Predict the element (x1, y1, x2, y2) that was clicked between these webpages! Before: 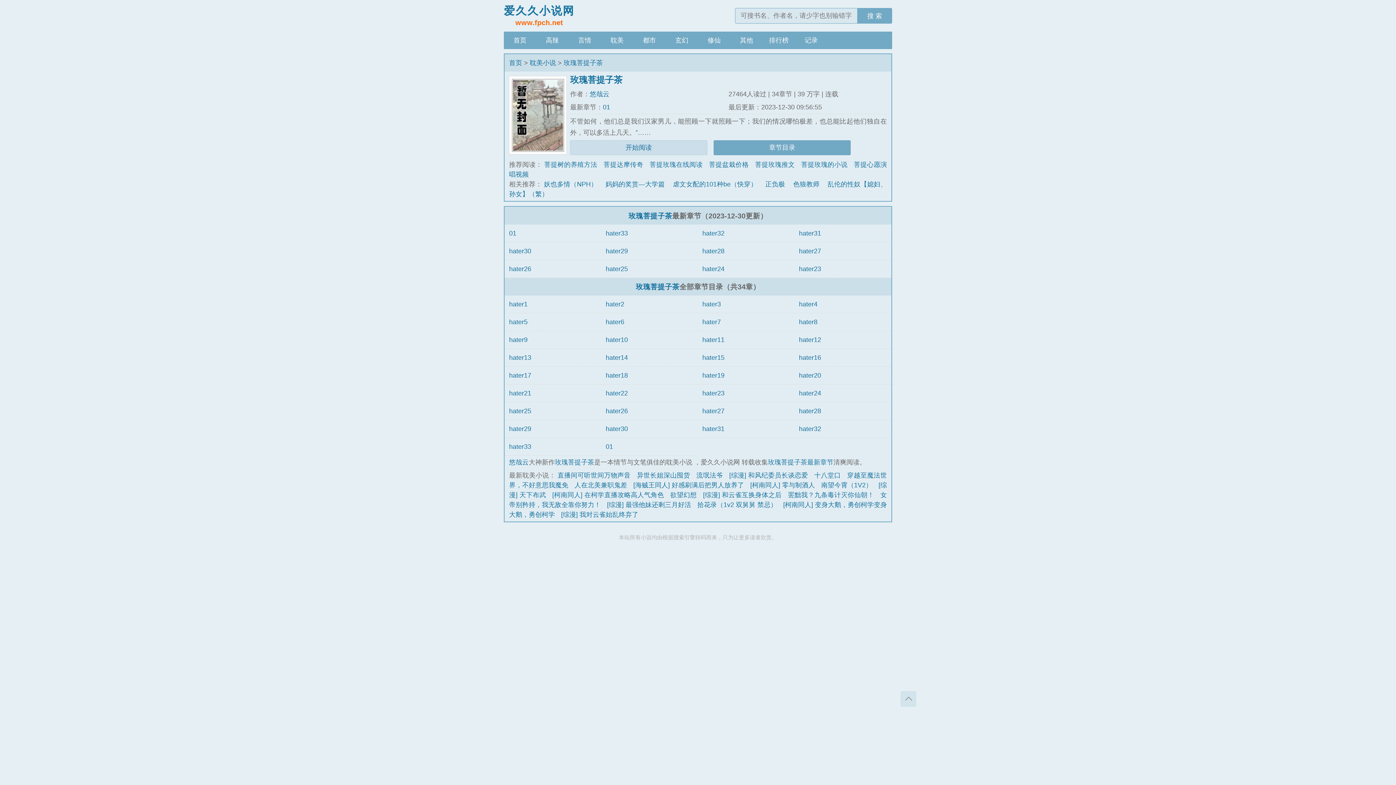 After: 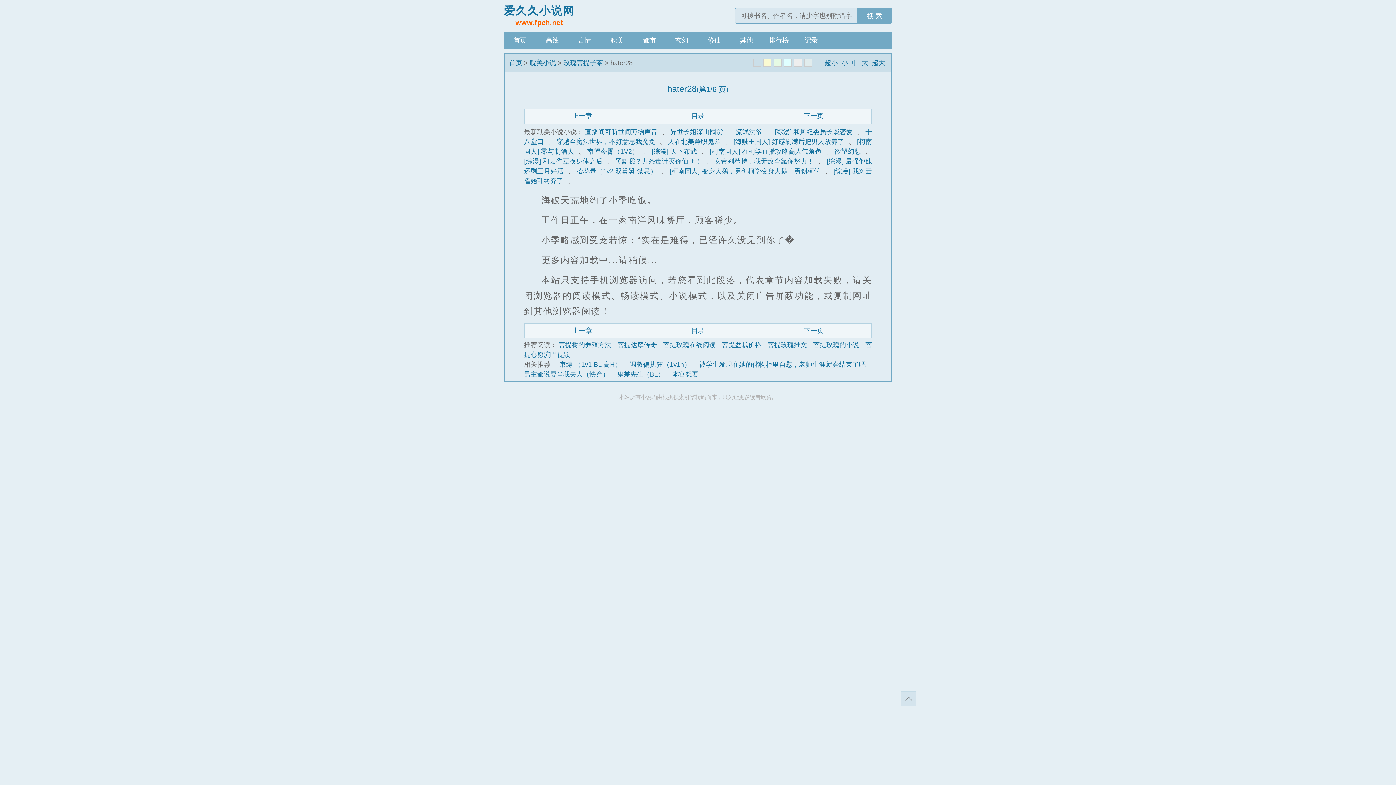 Action: bbox: (702, 247, 724, 254) label: hater28